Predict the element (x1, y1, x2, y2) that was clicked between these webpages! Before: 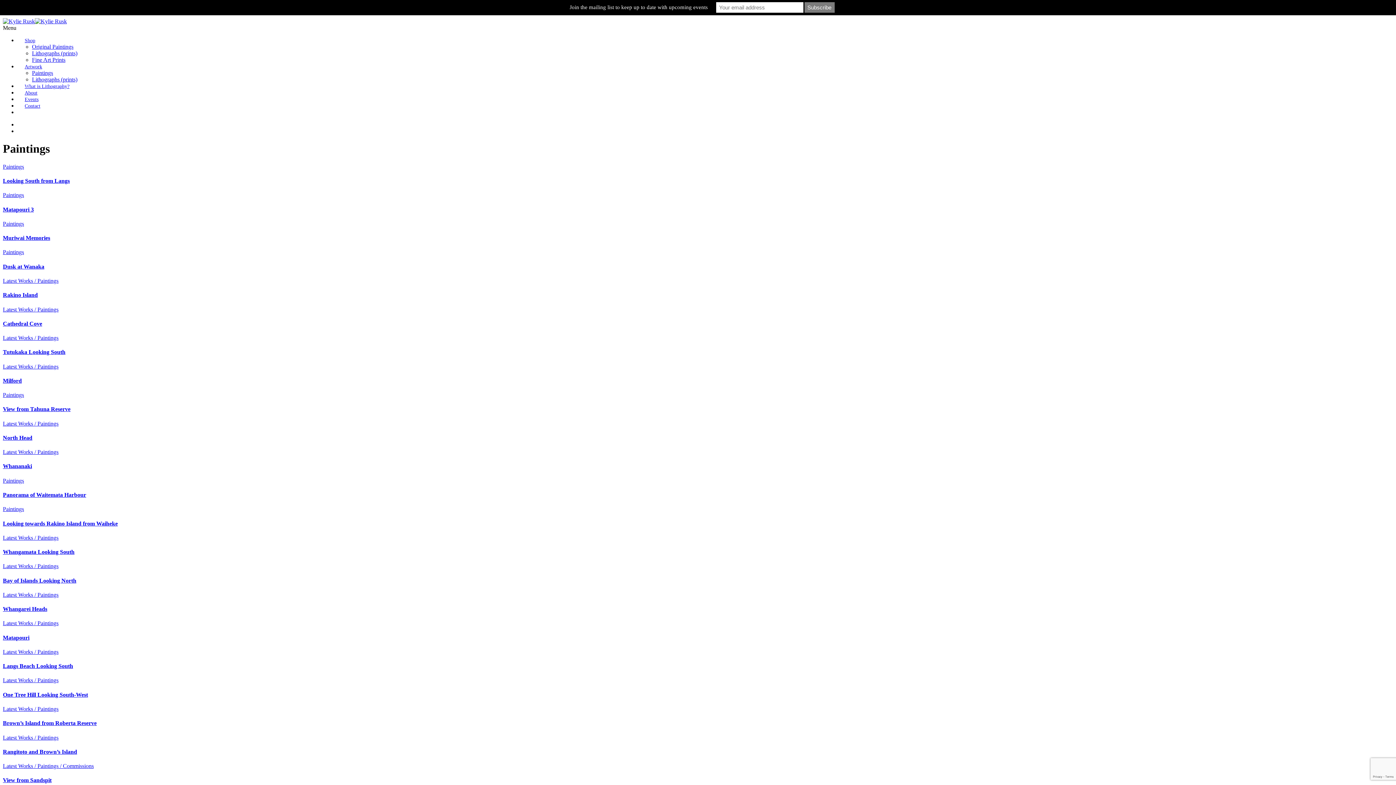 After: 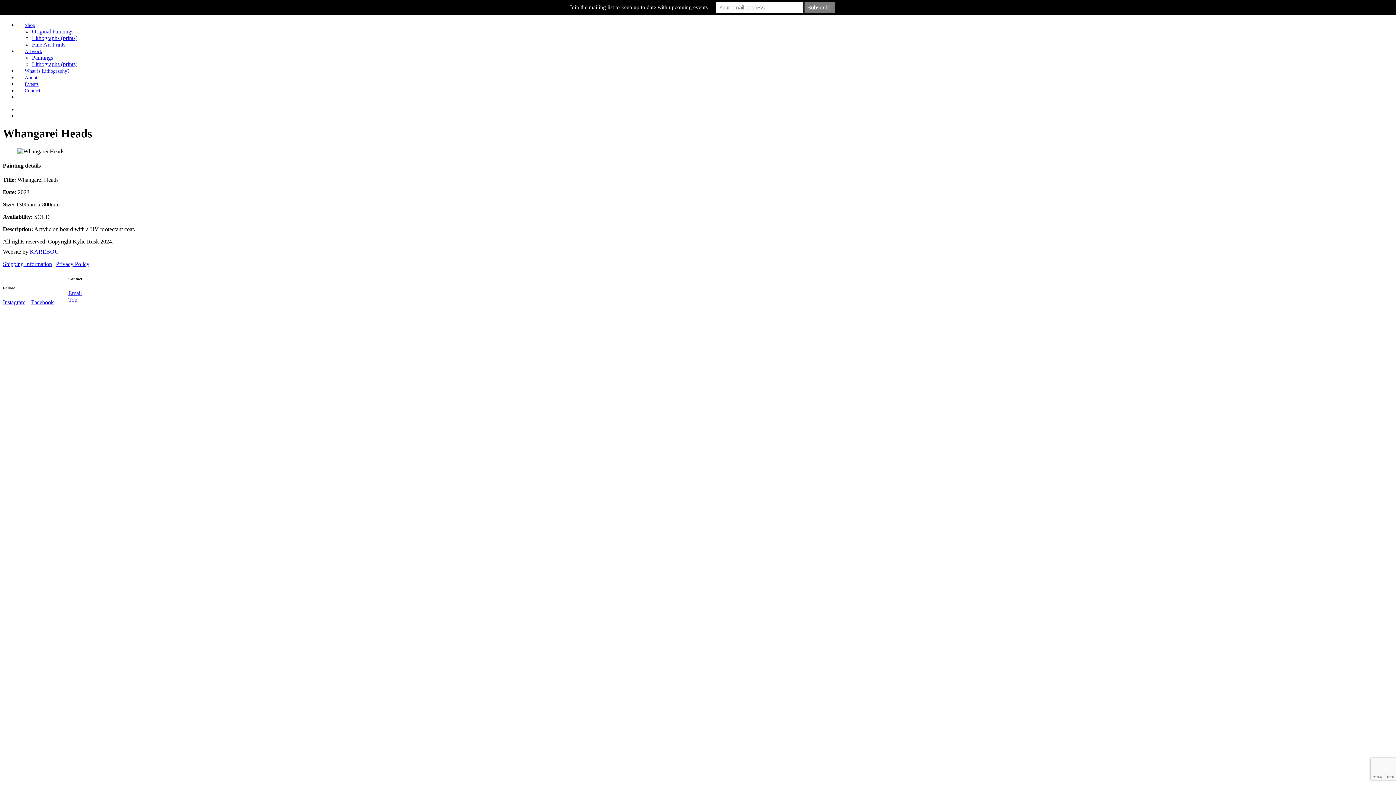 Action: bbox: (2, 591, 1393, 612) label: Latest Works / Paintings
Whangarei Heads